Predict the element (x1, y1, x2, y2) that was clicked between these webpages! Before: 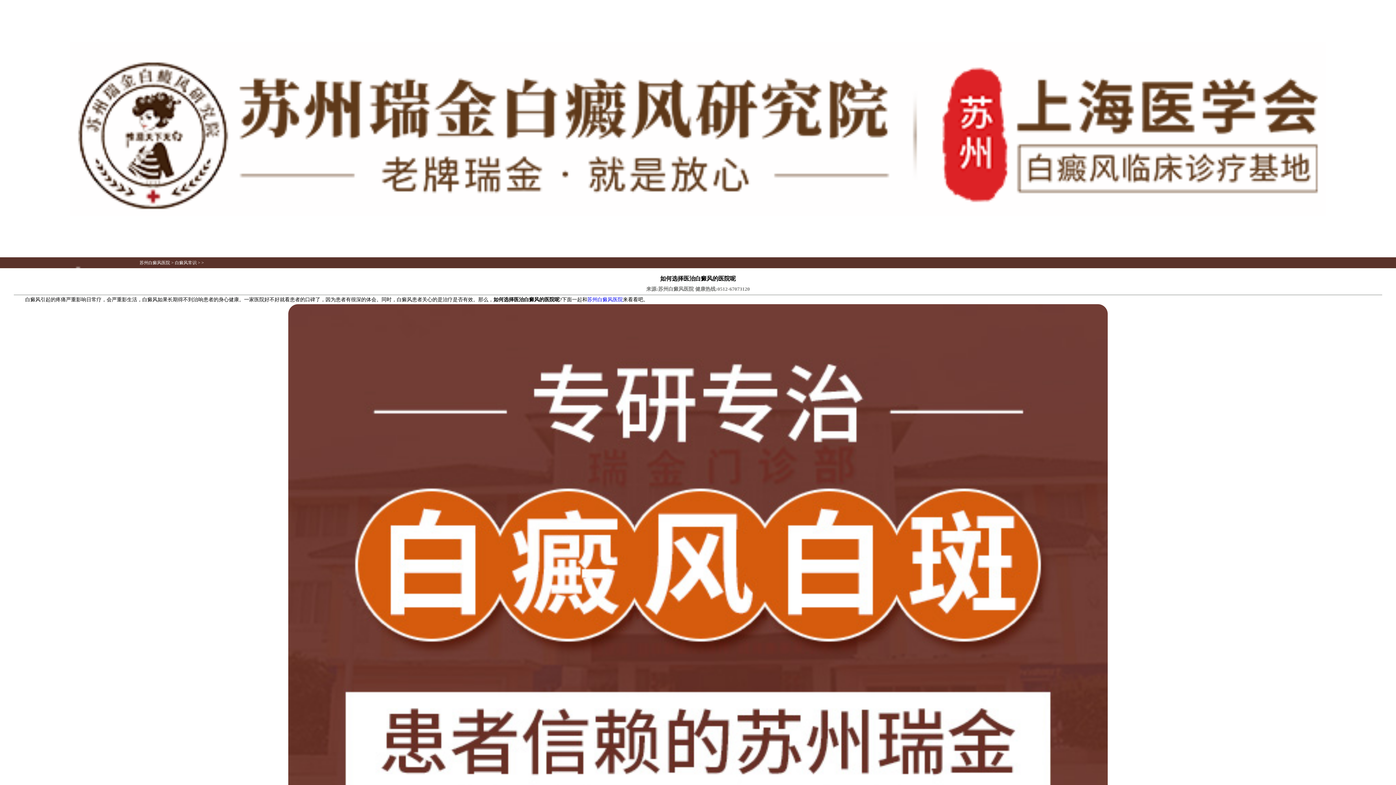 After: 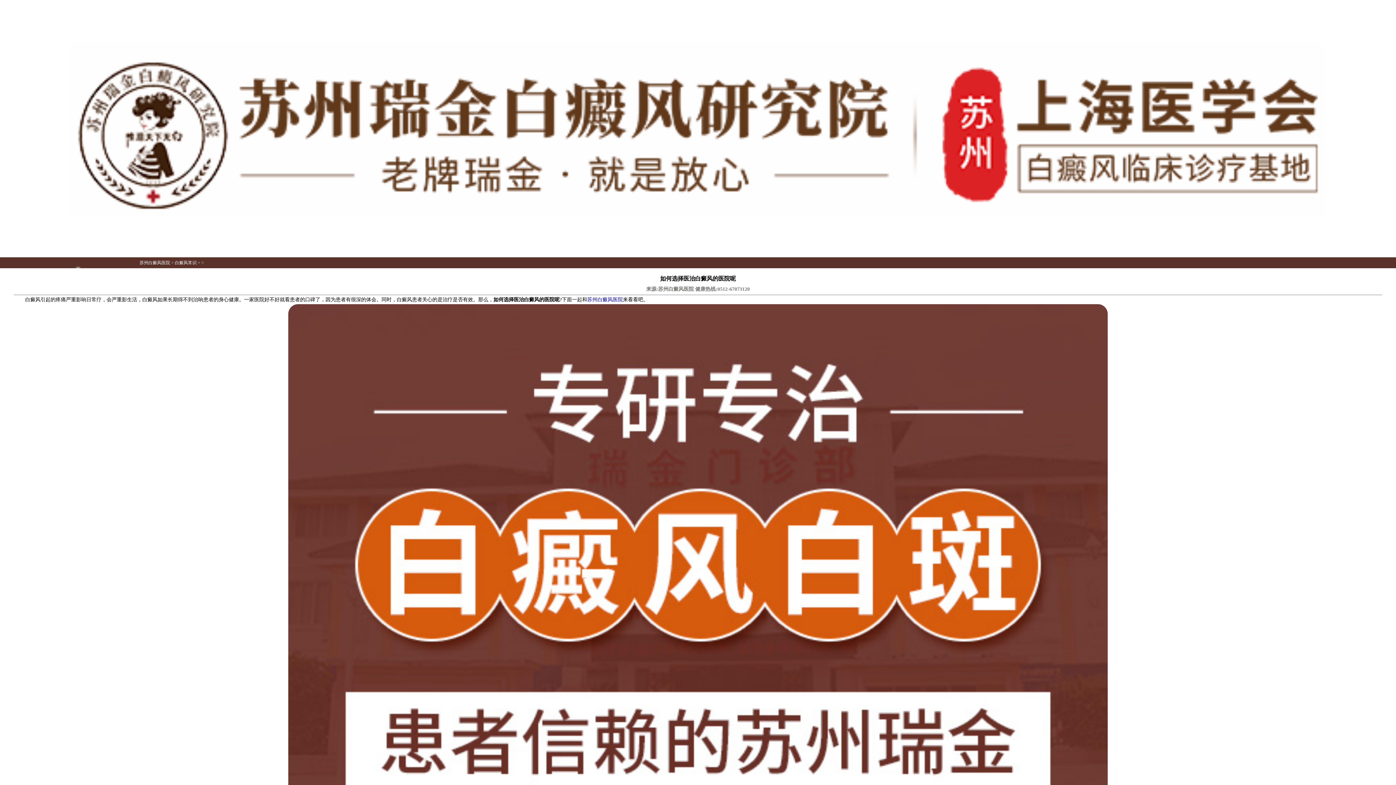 Action: bbox: (717, 286, 750, 291) label: 0512-67073120